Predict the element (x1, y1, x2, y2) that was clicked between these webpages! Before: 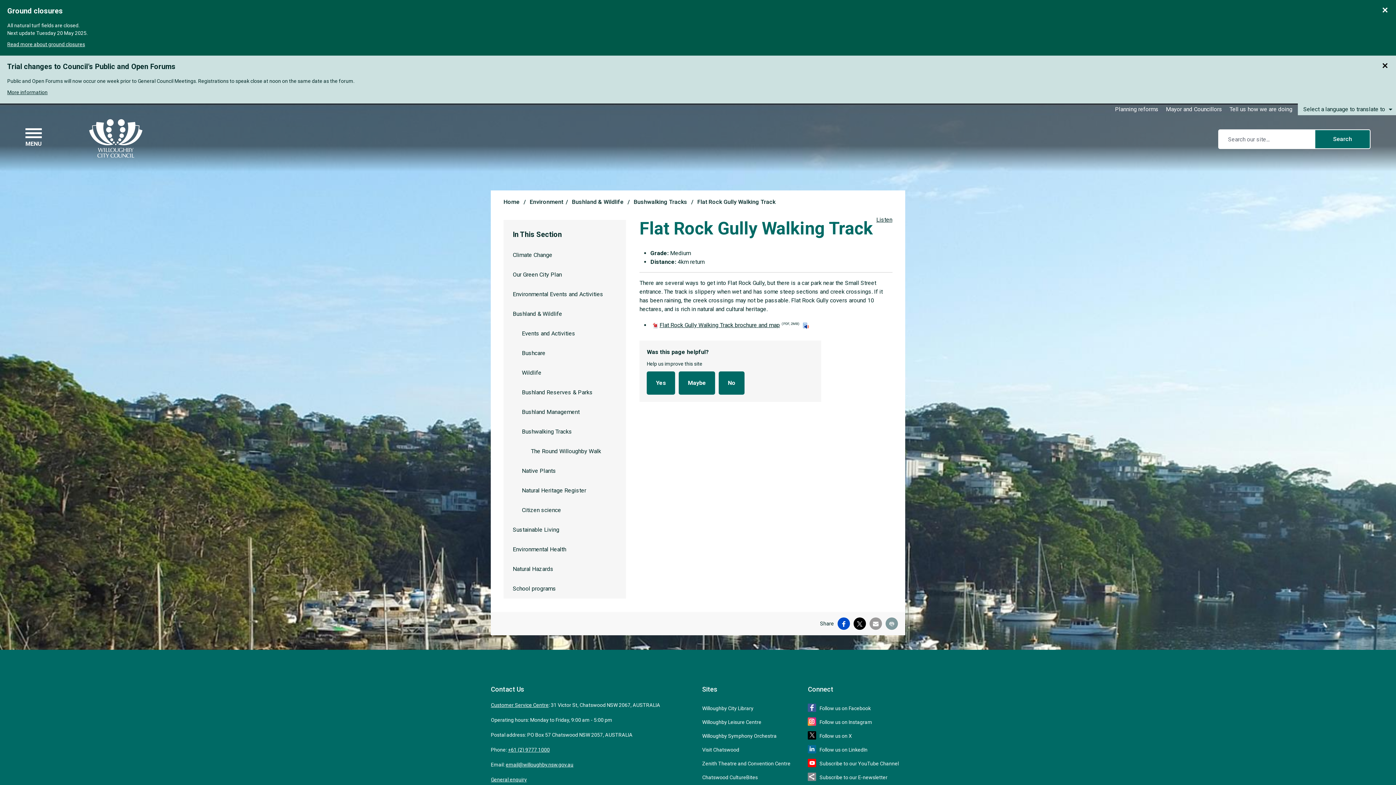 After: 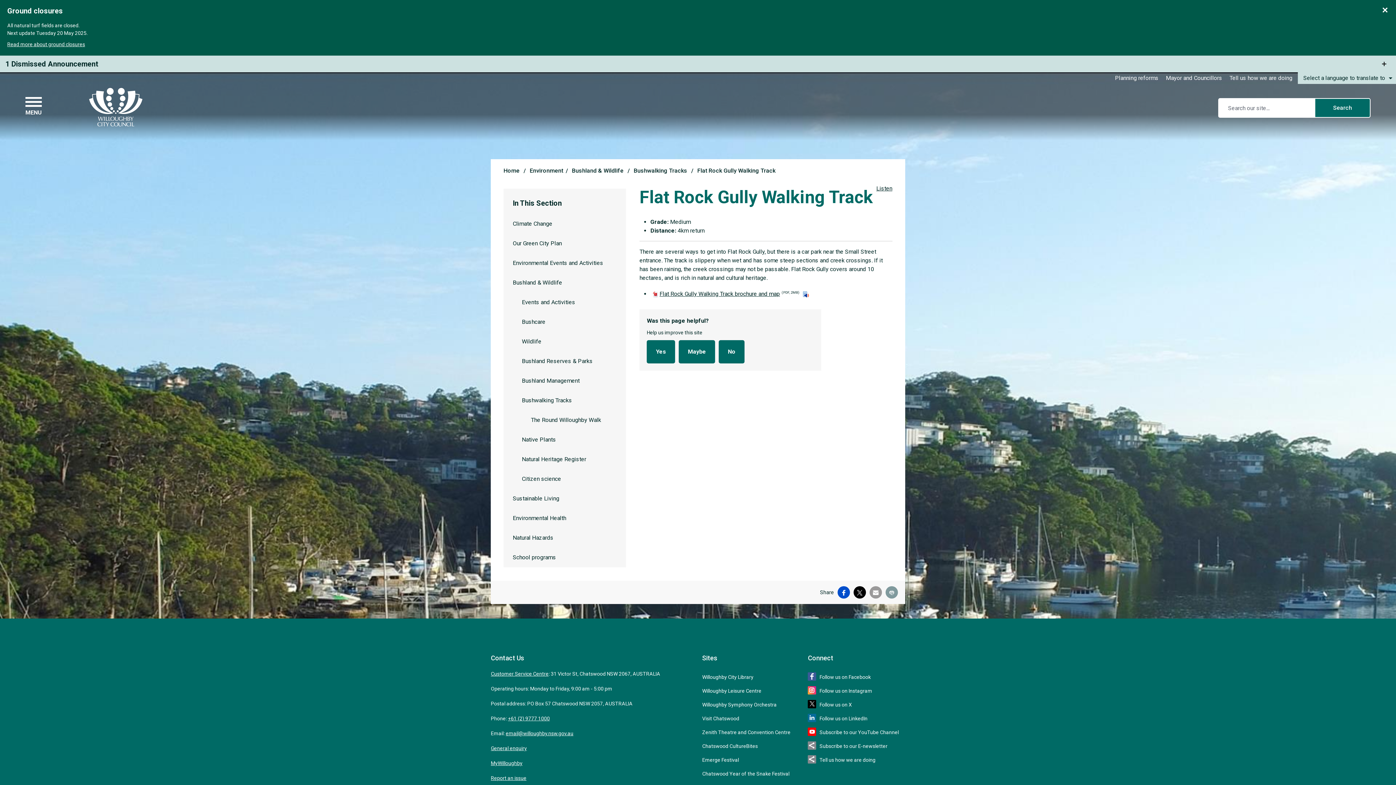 Action: label: Close this announcement bbox: (1378, 55, 1396, 71)